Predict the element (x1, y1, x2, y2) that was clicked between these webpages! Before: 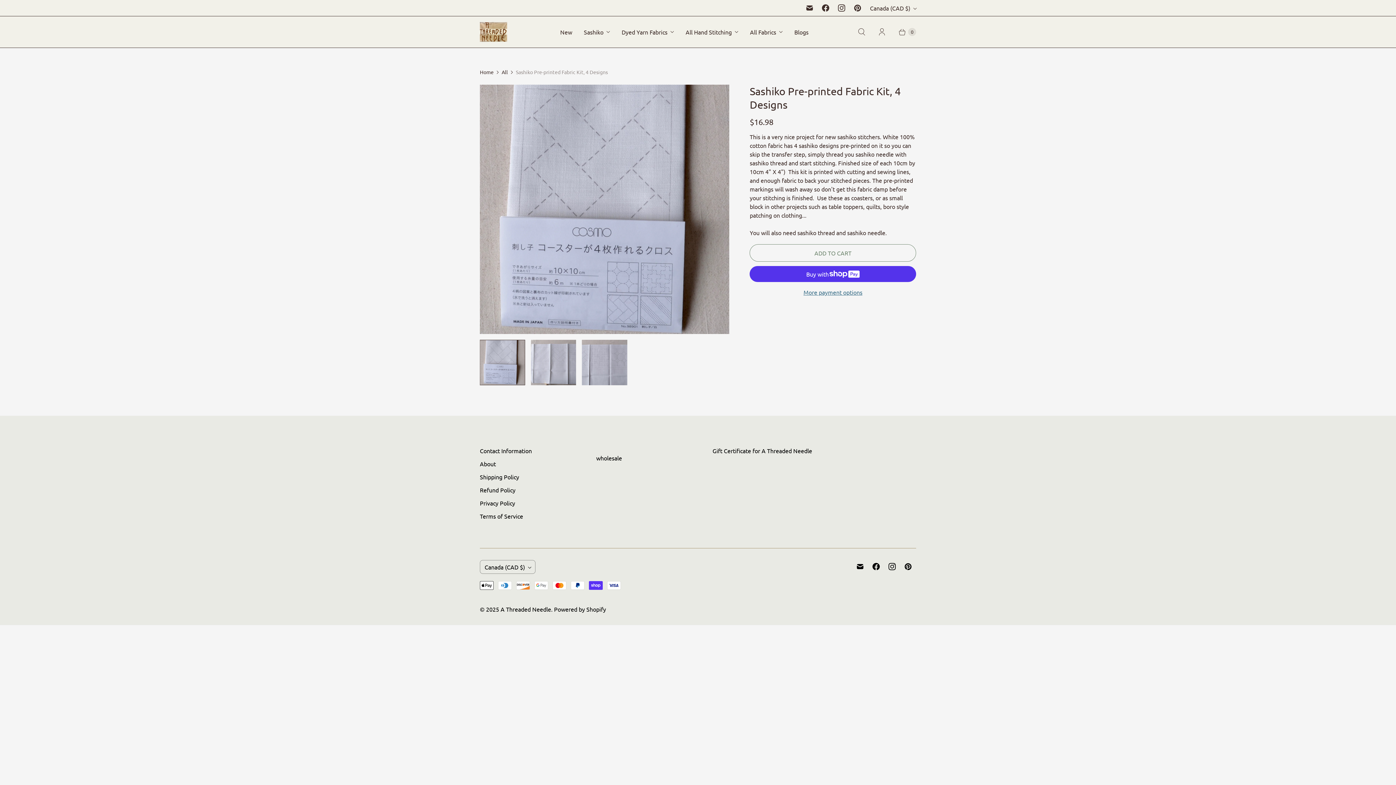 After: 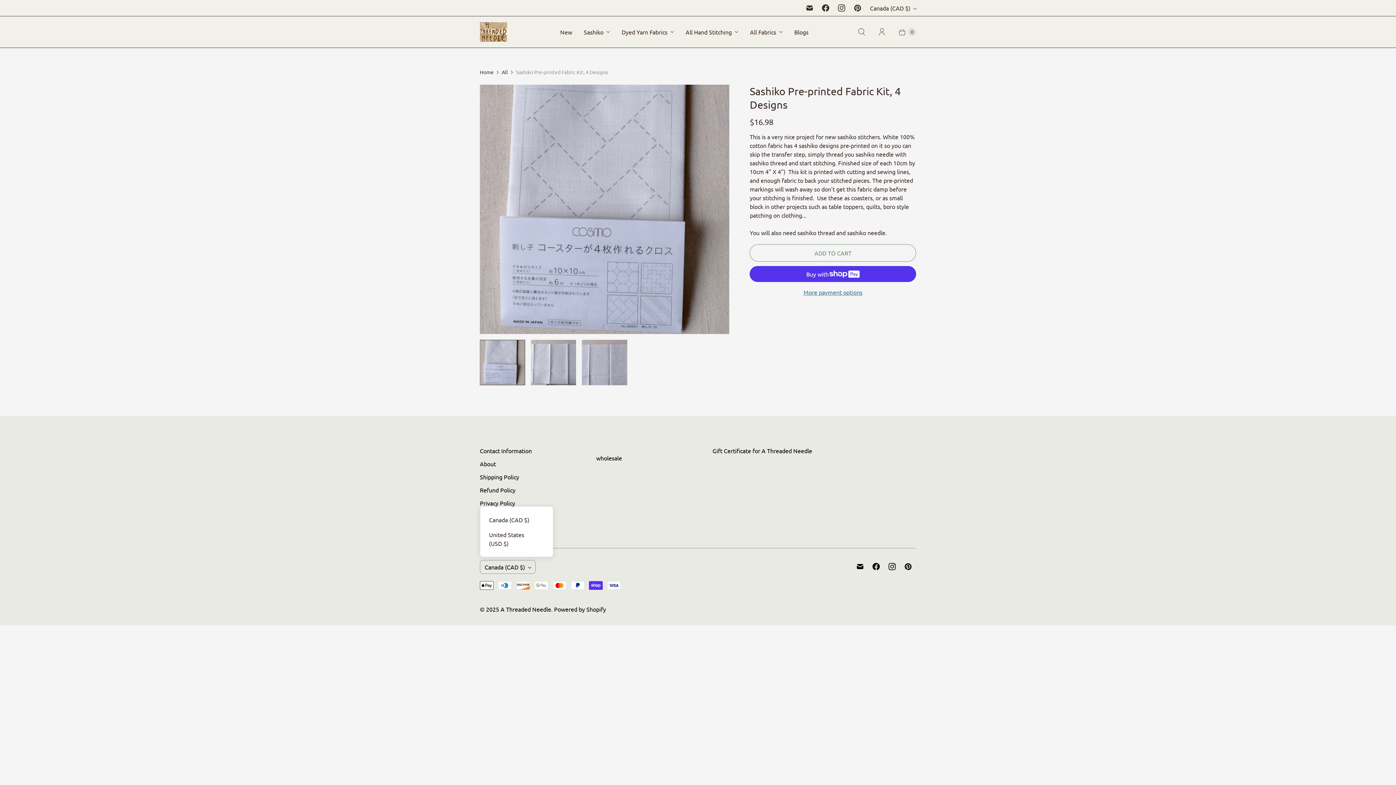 Action: label: Canada (CAD $) bbox: (480, 560, 535, 573)